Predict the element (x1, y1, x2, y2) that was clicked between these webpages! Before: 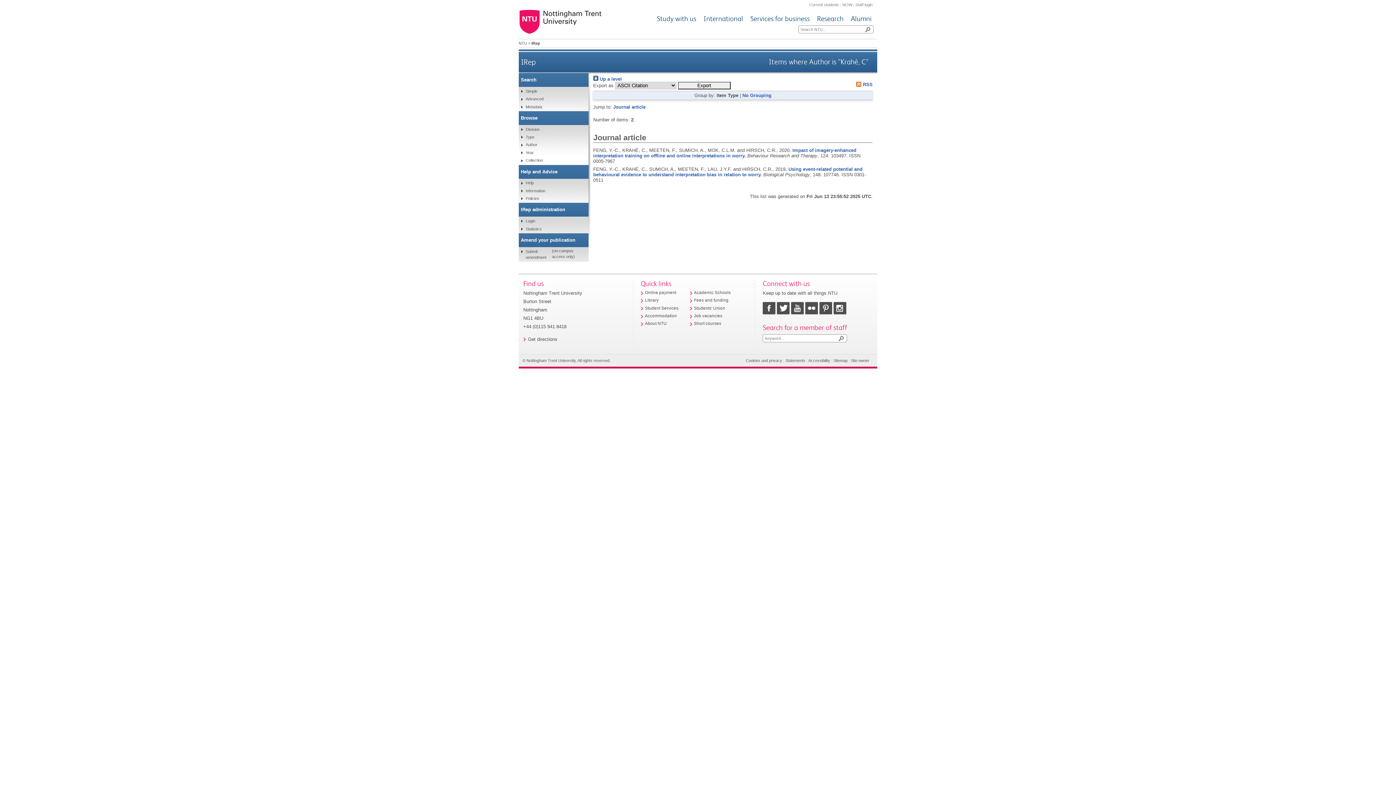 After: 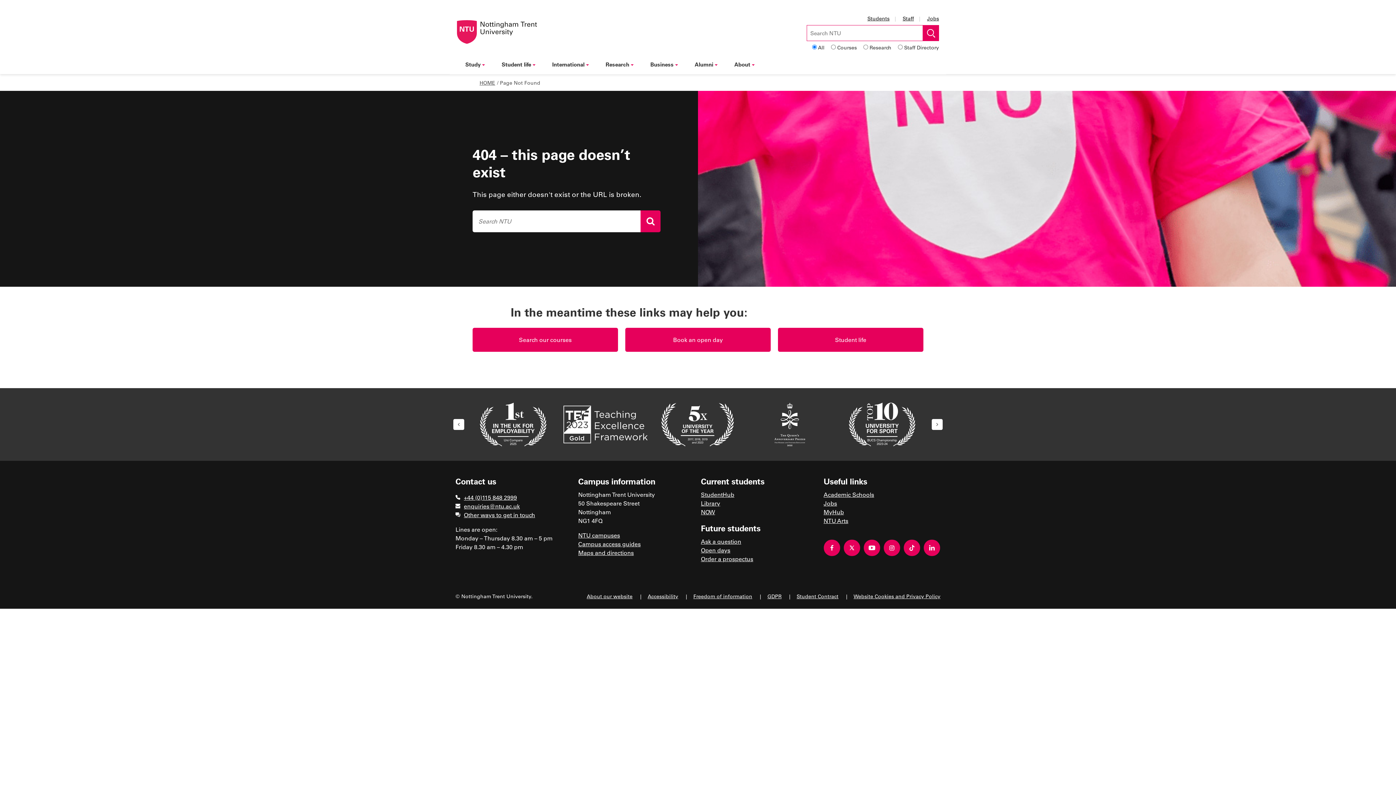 Action: label: Online payment bbox: (645, 290, 676, 294)